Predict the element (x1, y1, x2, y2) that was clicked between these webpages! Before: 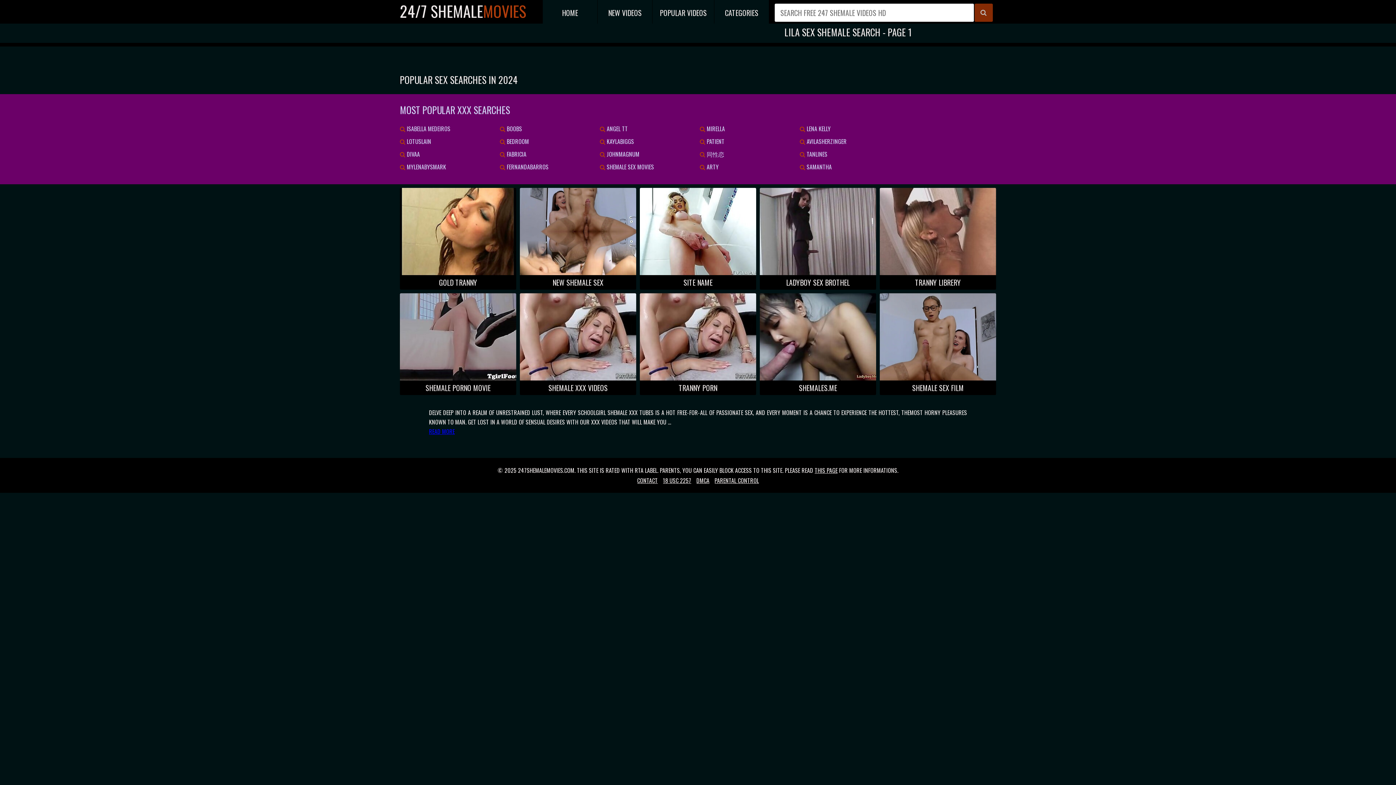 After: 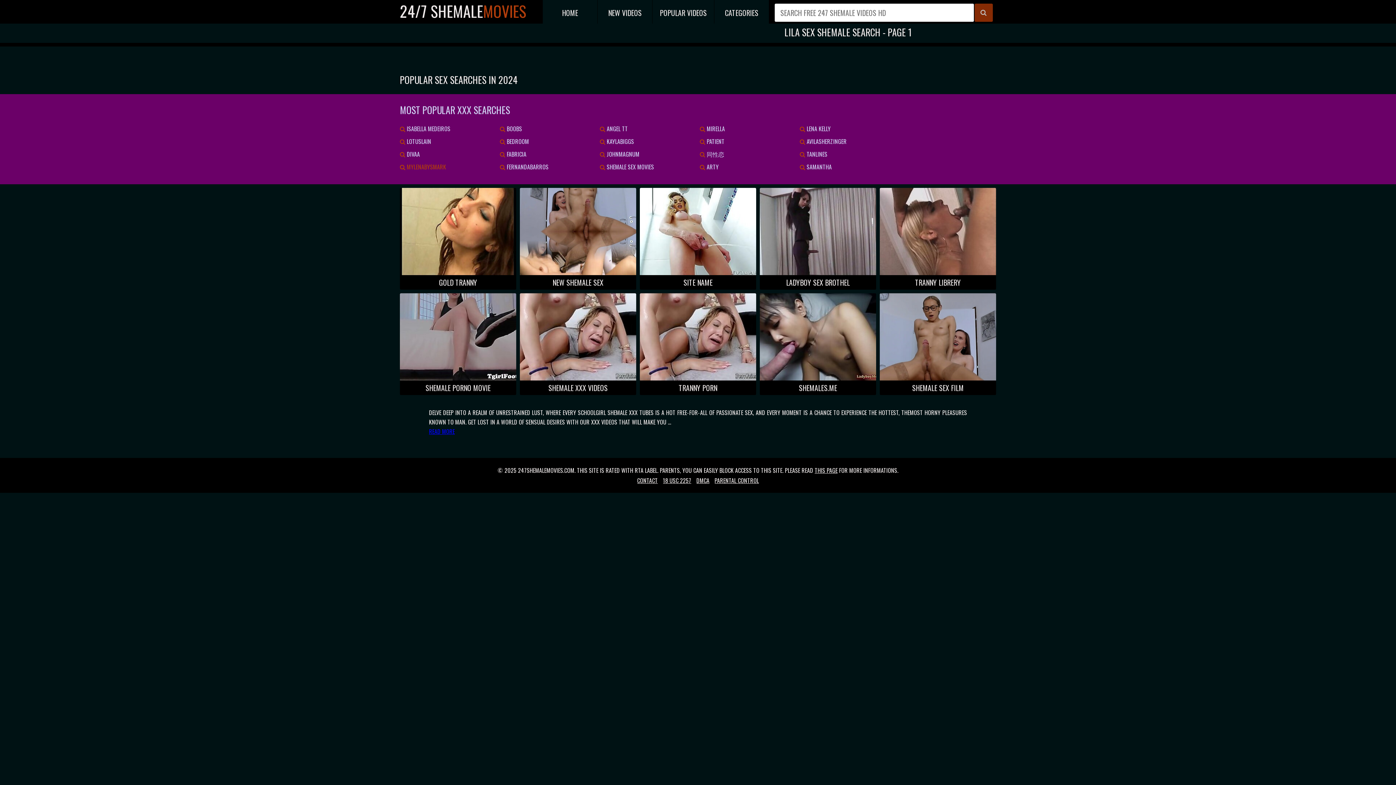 Action: bbox: (398, 160, 498, 173) label:  MYLENABYSMARK